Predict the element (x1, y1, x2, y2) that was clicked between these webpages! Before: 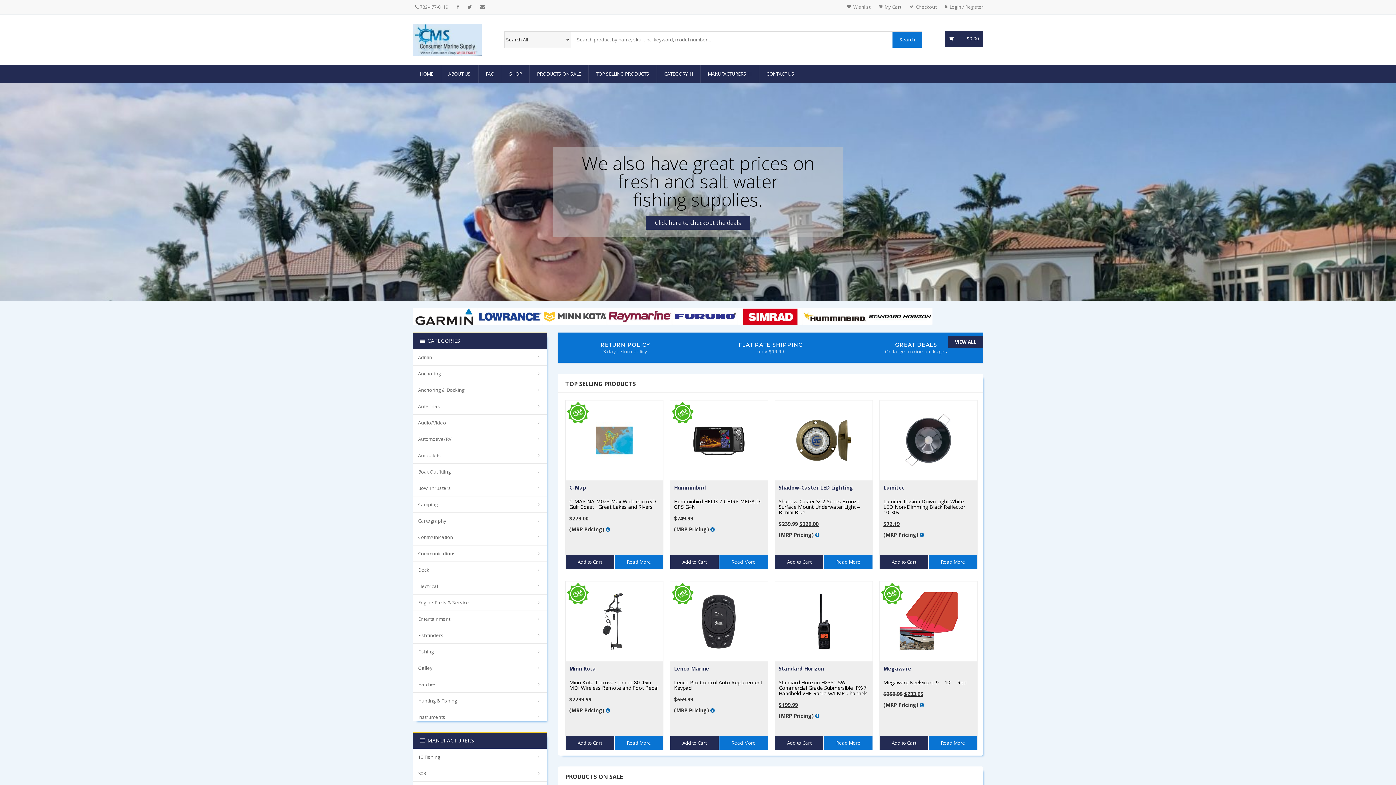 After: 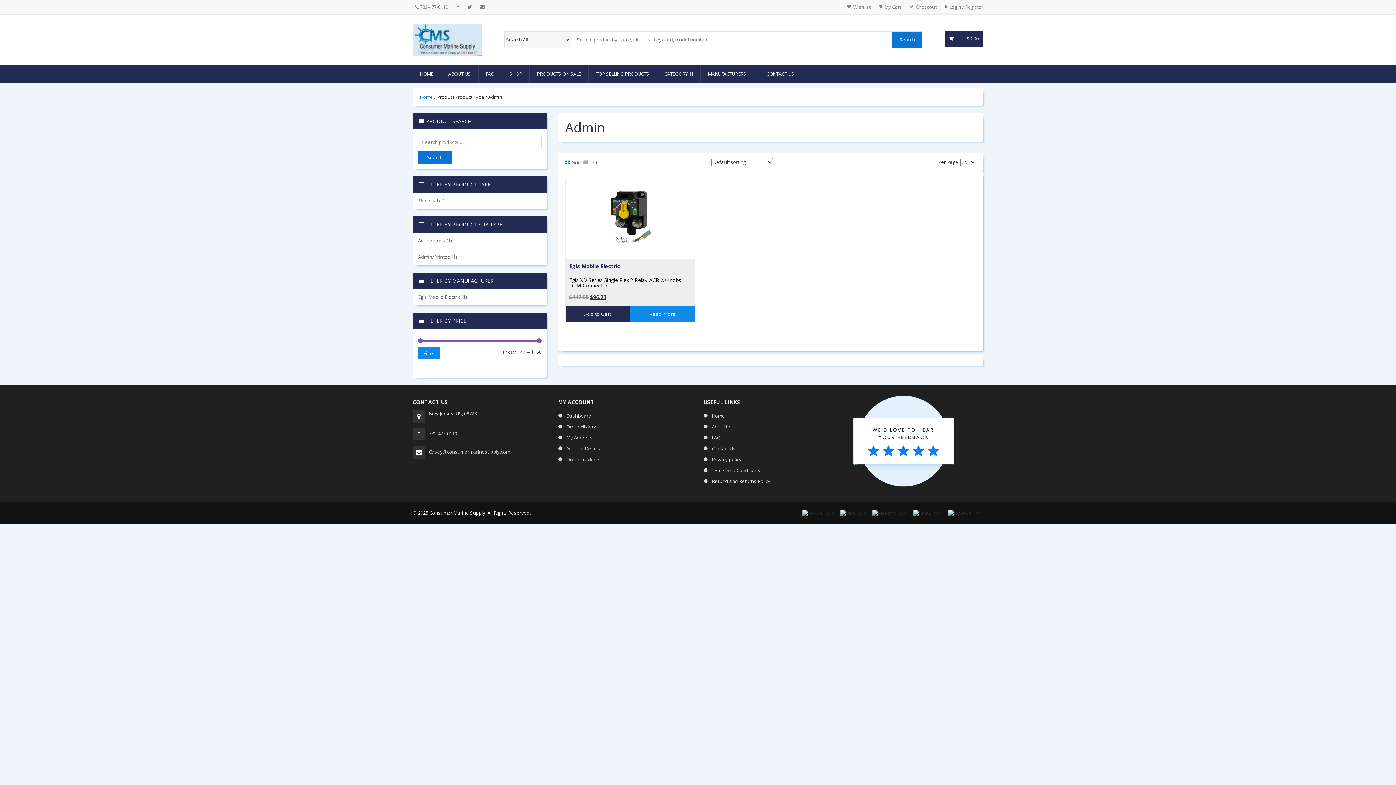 Action: label: Admin bbox: (412, 349, 547, 365)